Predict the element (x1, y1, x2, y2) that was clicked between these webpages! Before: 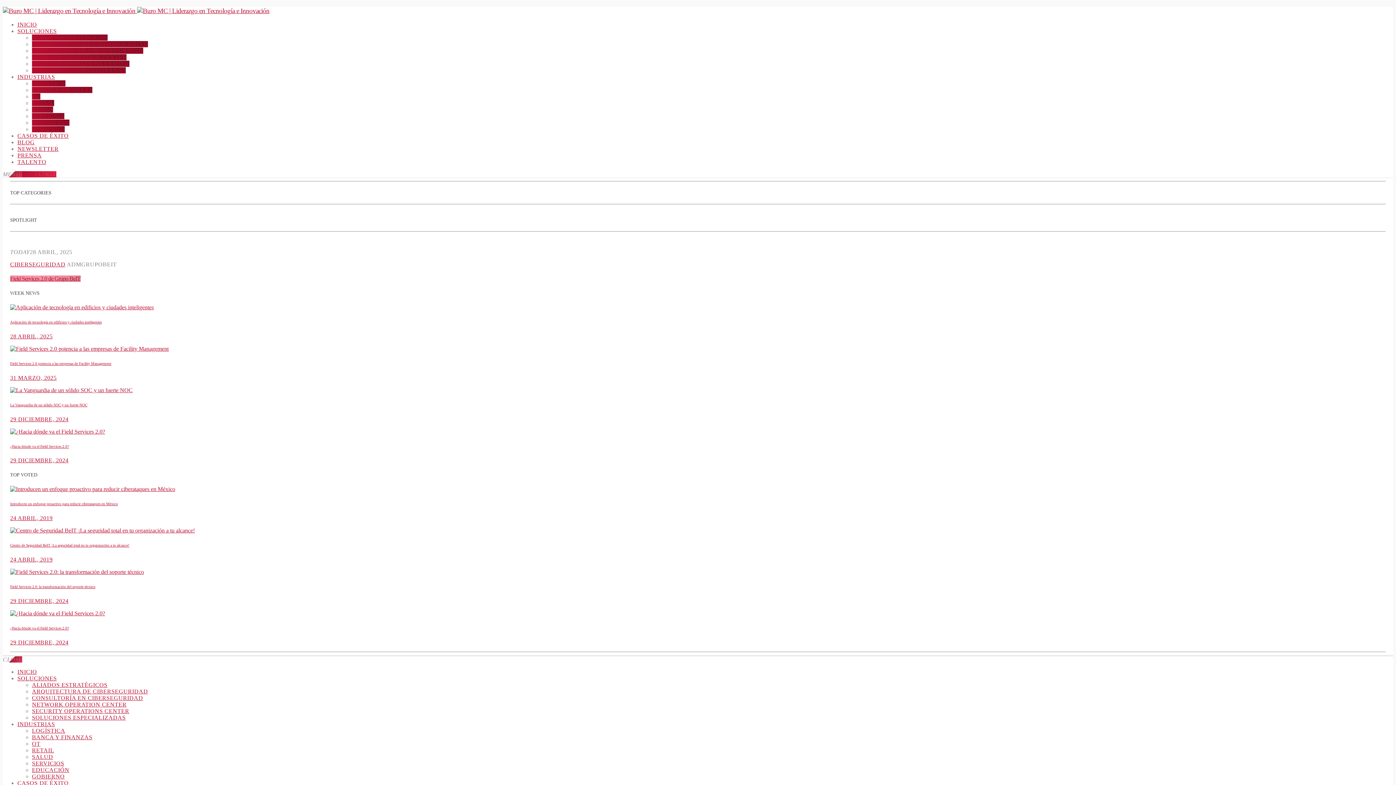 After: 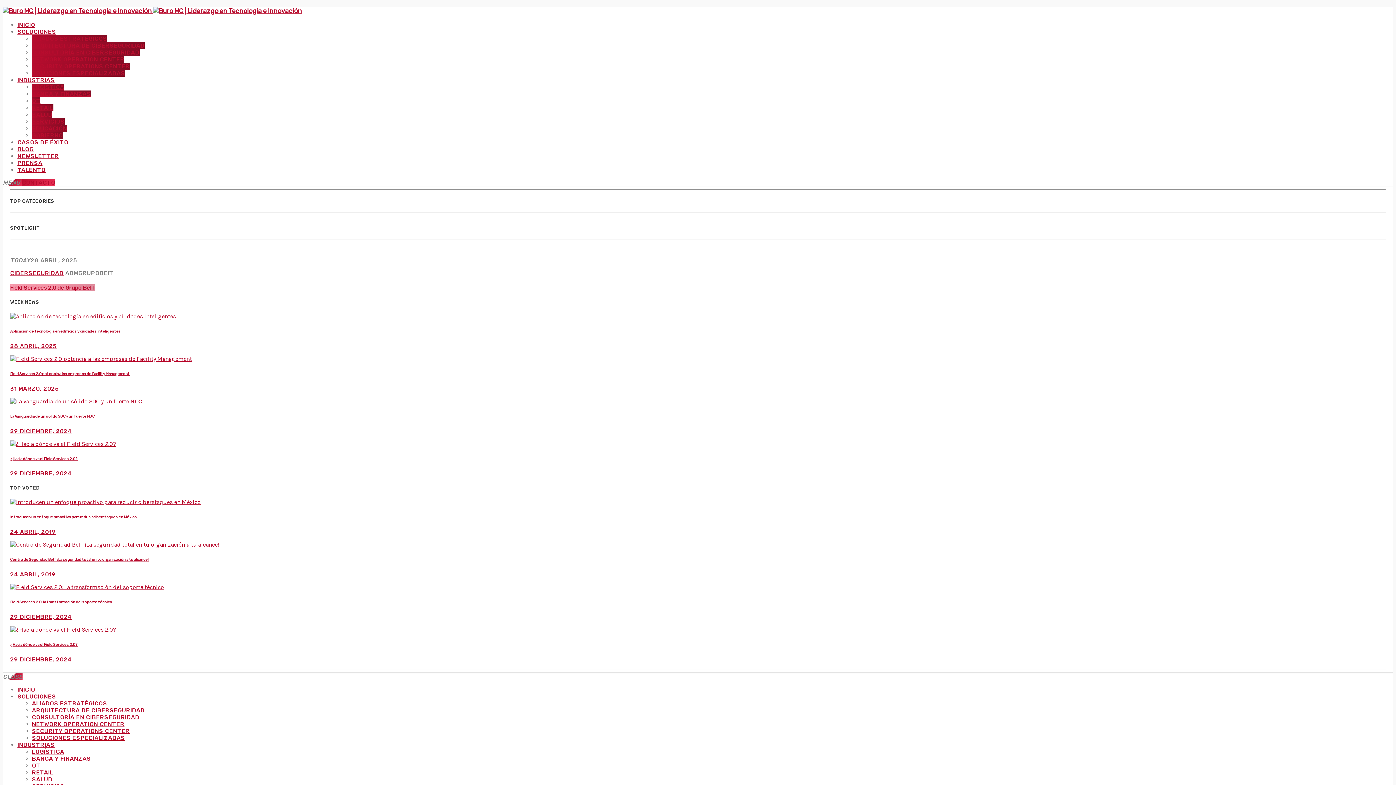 Action: label: RETAIL bbox: (32, 747, 54, 753)